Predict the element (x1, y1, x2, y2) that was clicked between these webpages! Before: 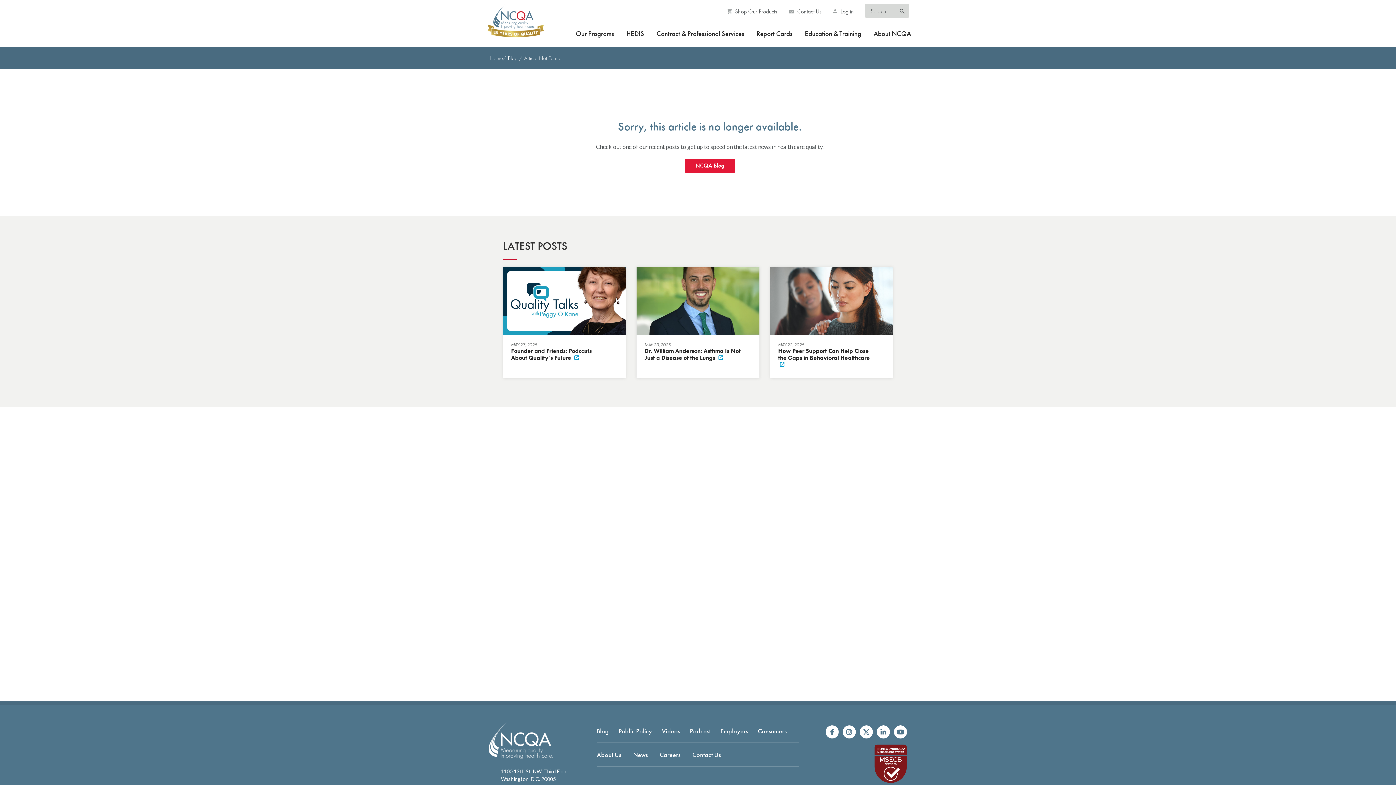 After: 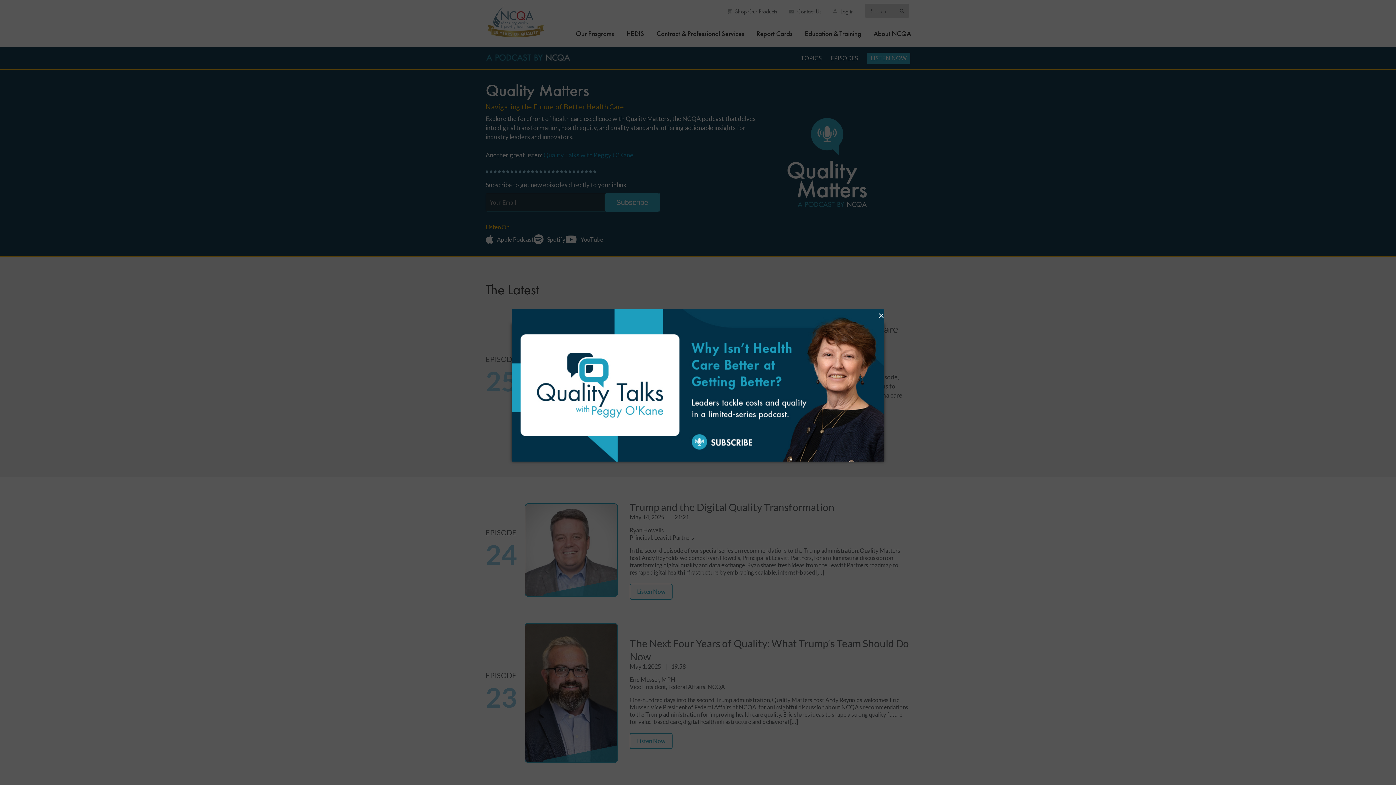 Action: bbox: (690, 727, 710, 735) label: Podcast